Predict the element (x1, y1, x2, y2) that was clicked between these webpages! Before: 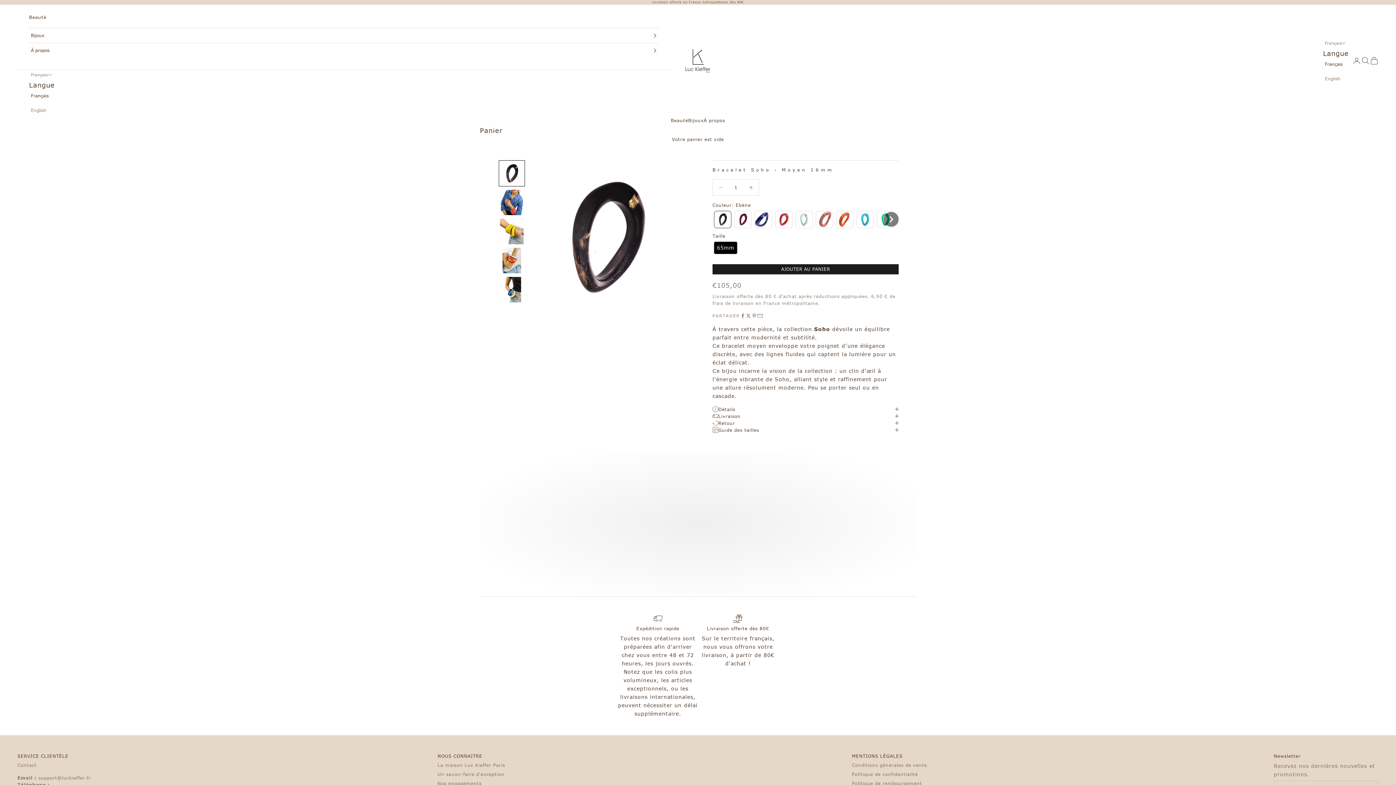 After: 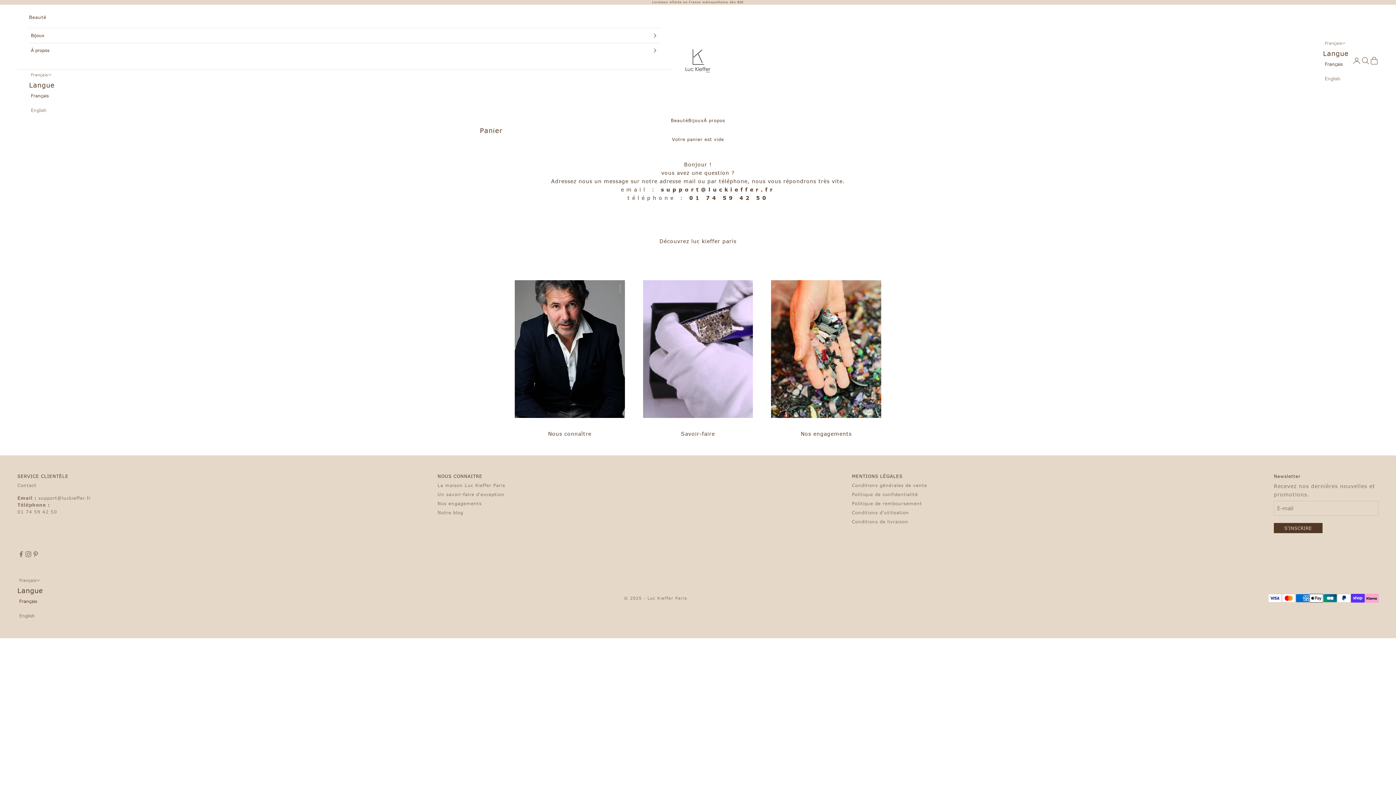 Action: bbox: (17, 762, 36, 768) label: Contact